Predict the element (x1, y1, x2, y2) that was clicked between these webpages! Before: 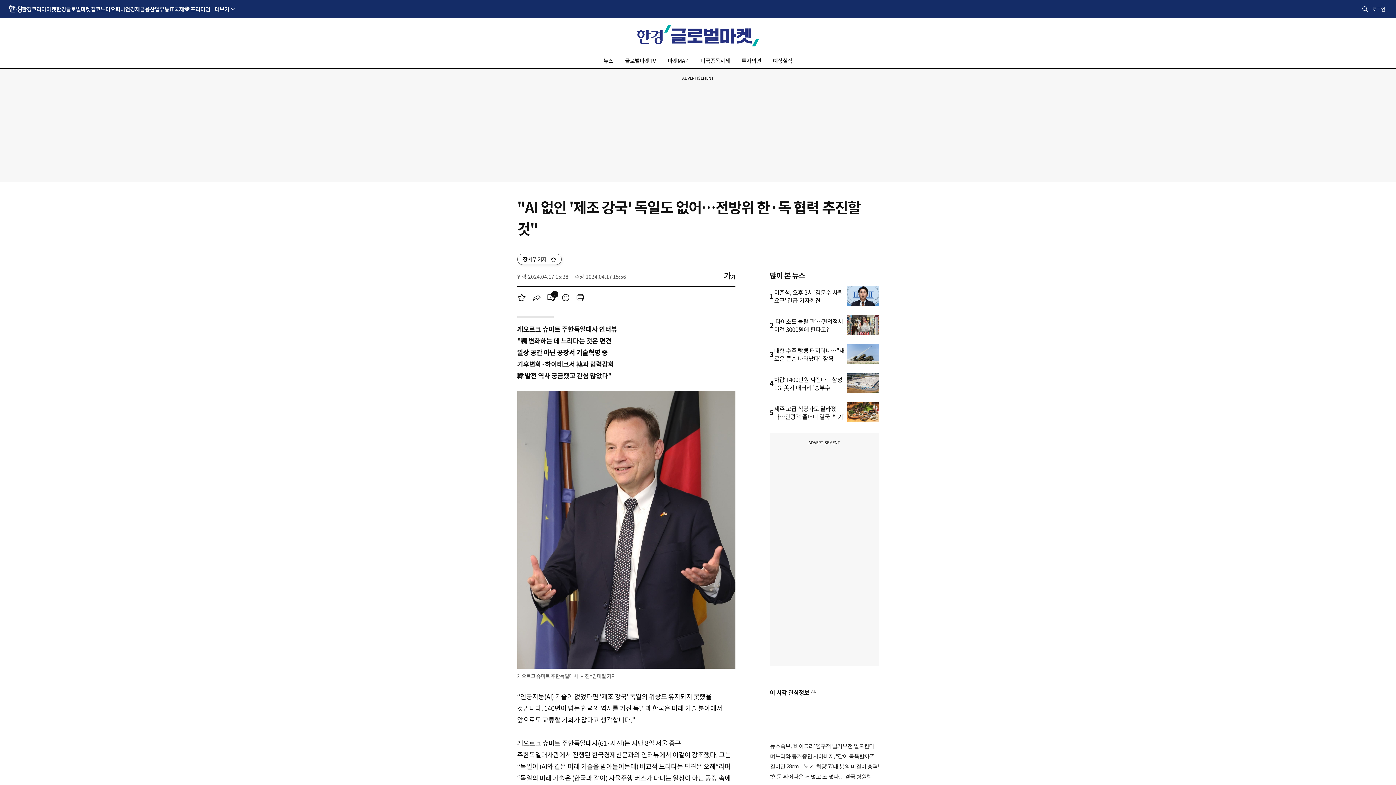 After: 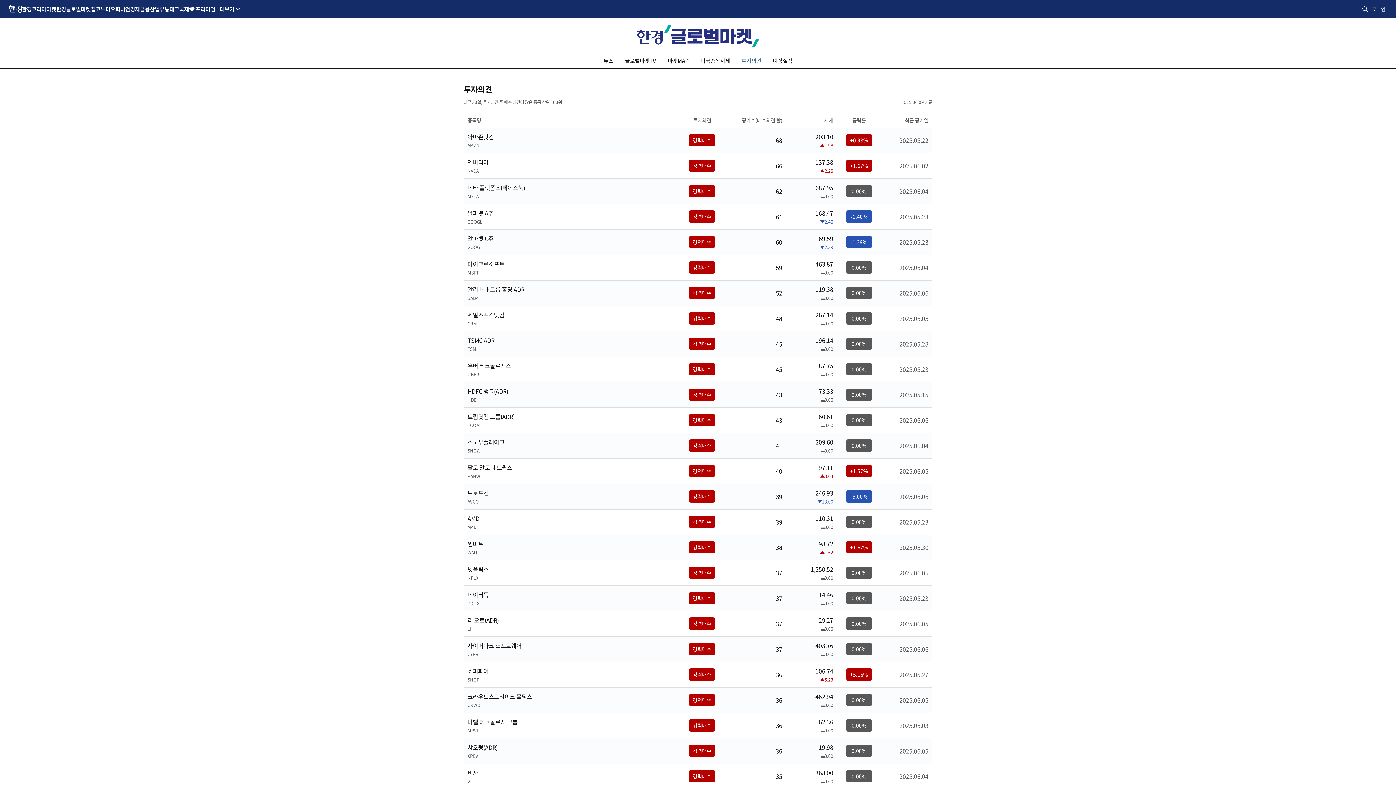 Action: bbox: (741, 57, 761, 64) label: 투자의견